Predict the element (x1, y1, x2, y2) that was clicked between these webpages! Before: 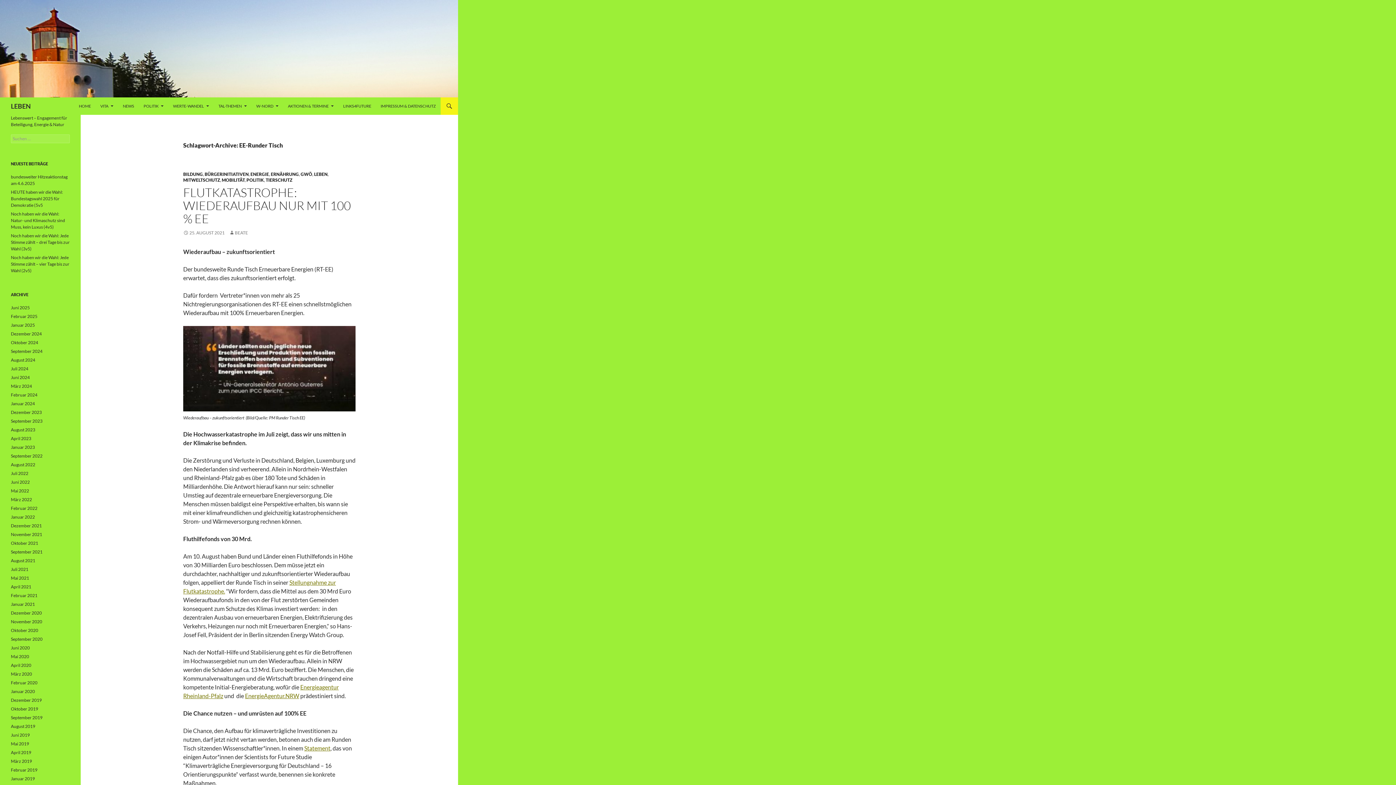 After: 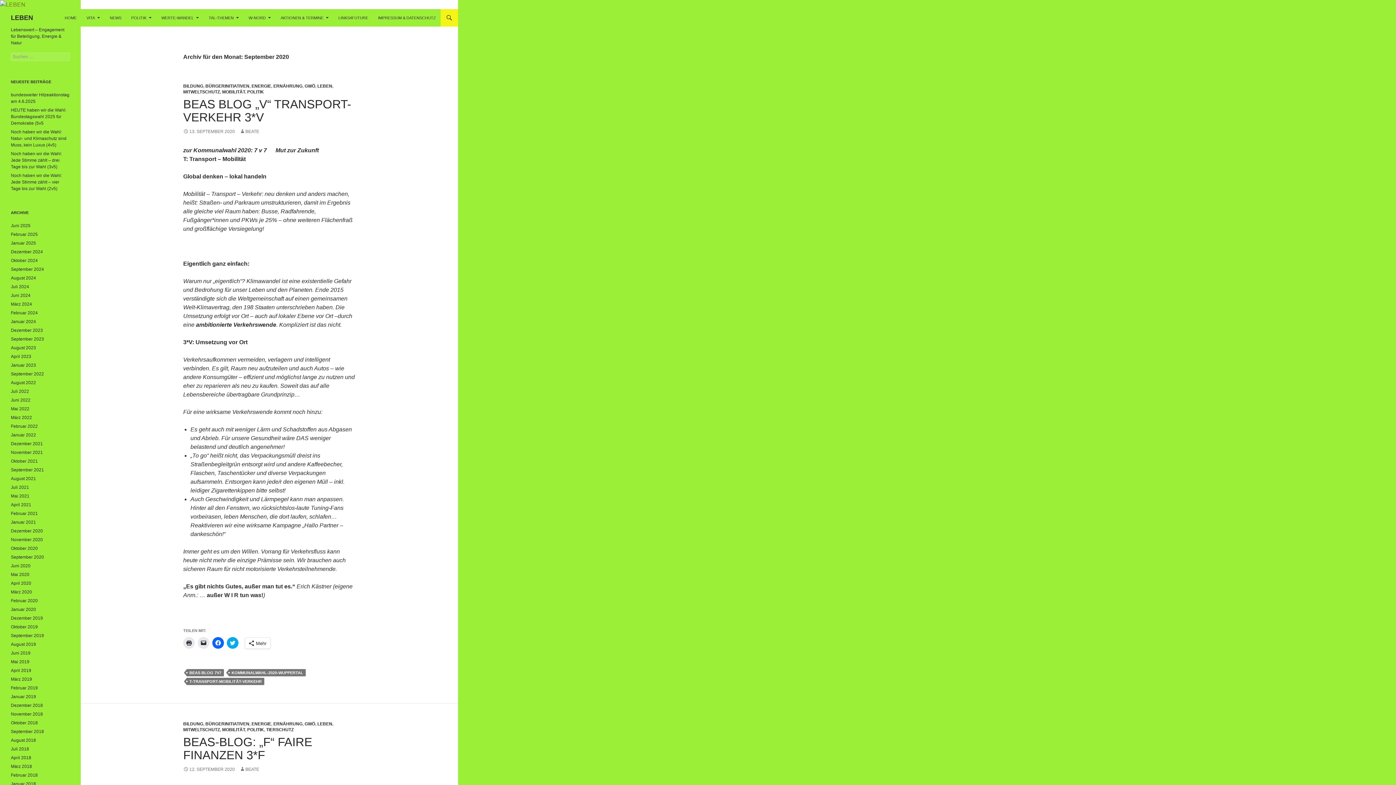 Action: label: September 2020 bbox: (10, 636, 42, 642)